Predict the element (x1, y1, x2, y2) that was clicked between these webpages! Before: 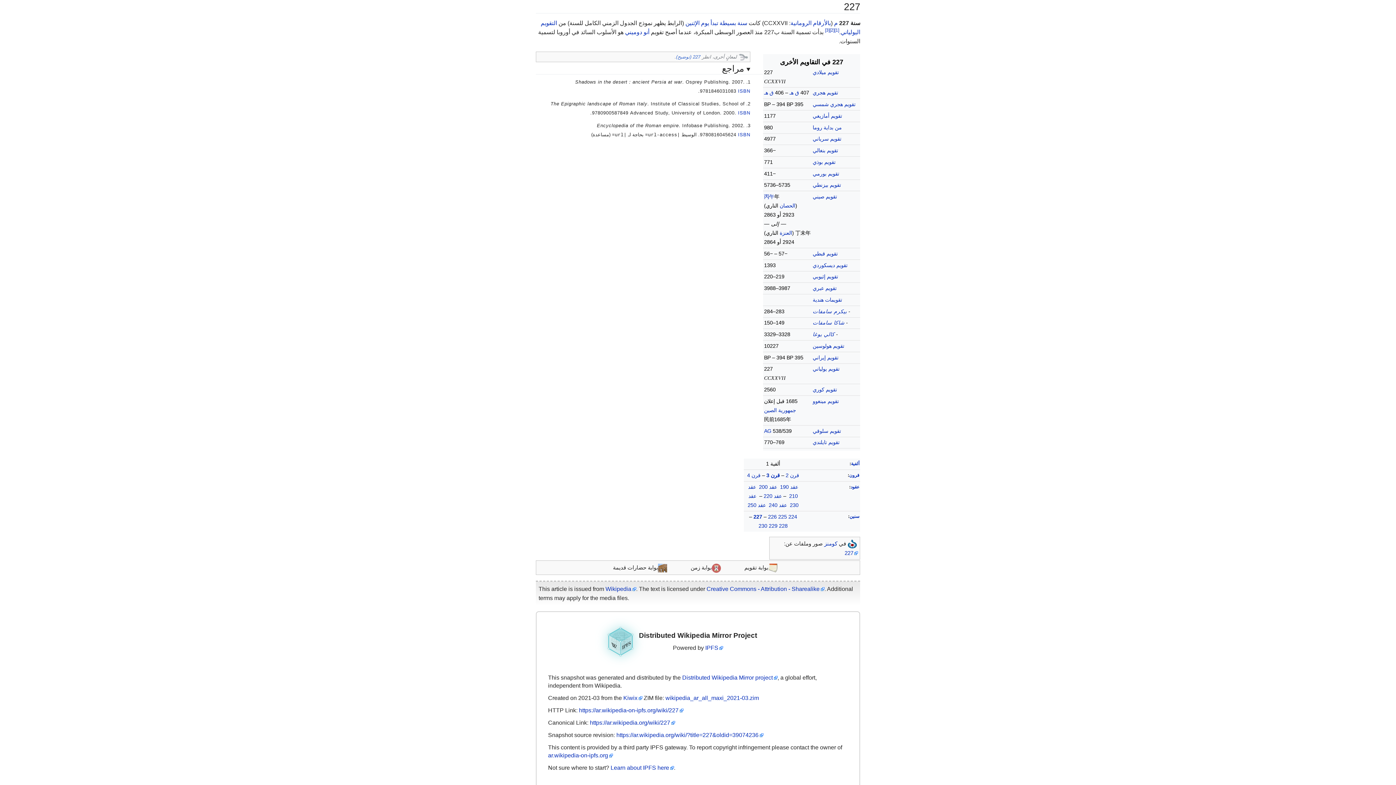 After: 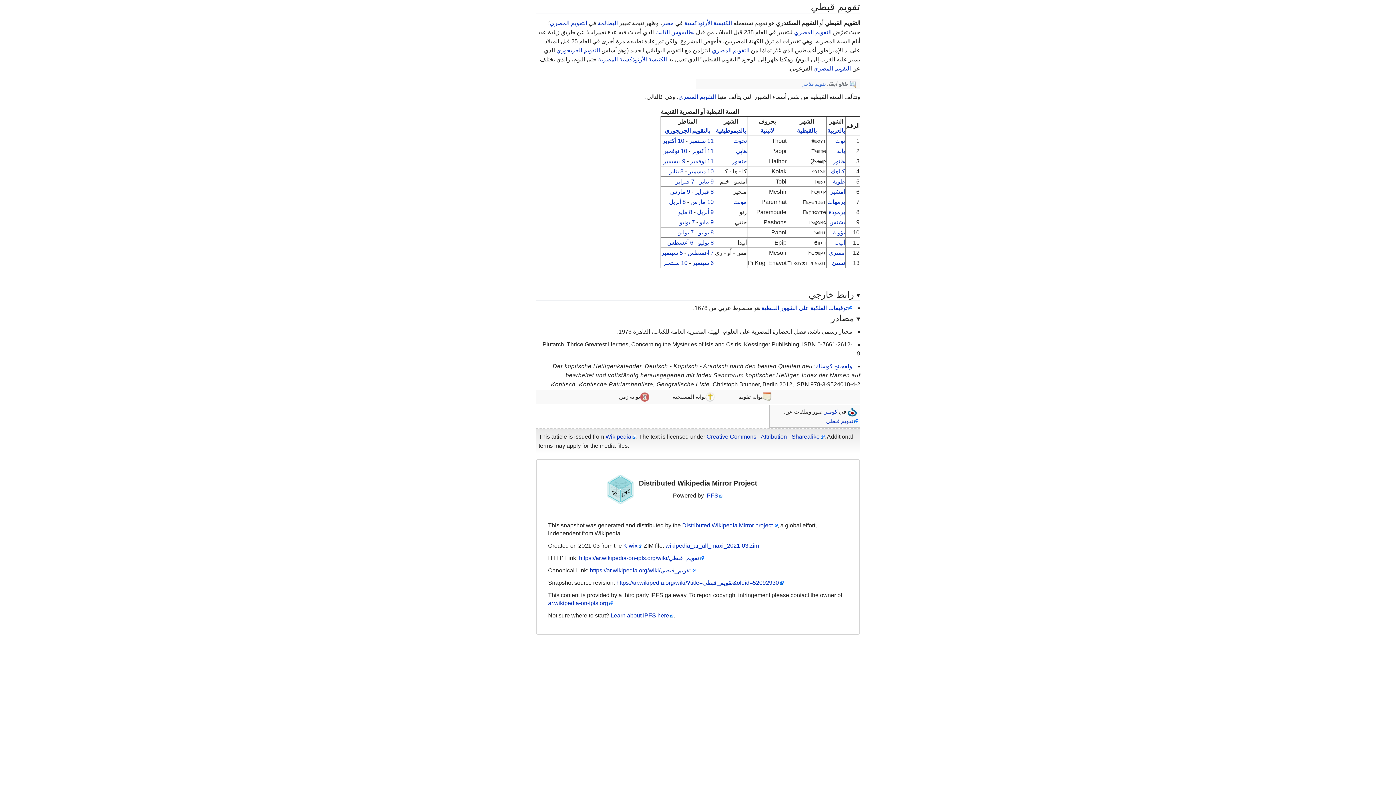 Action: label: تقويم قبطي bbox: (812, 250, 838, 256)